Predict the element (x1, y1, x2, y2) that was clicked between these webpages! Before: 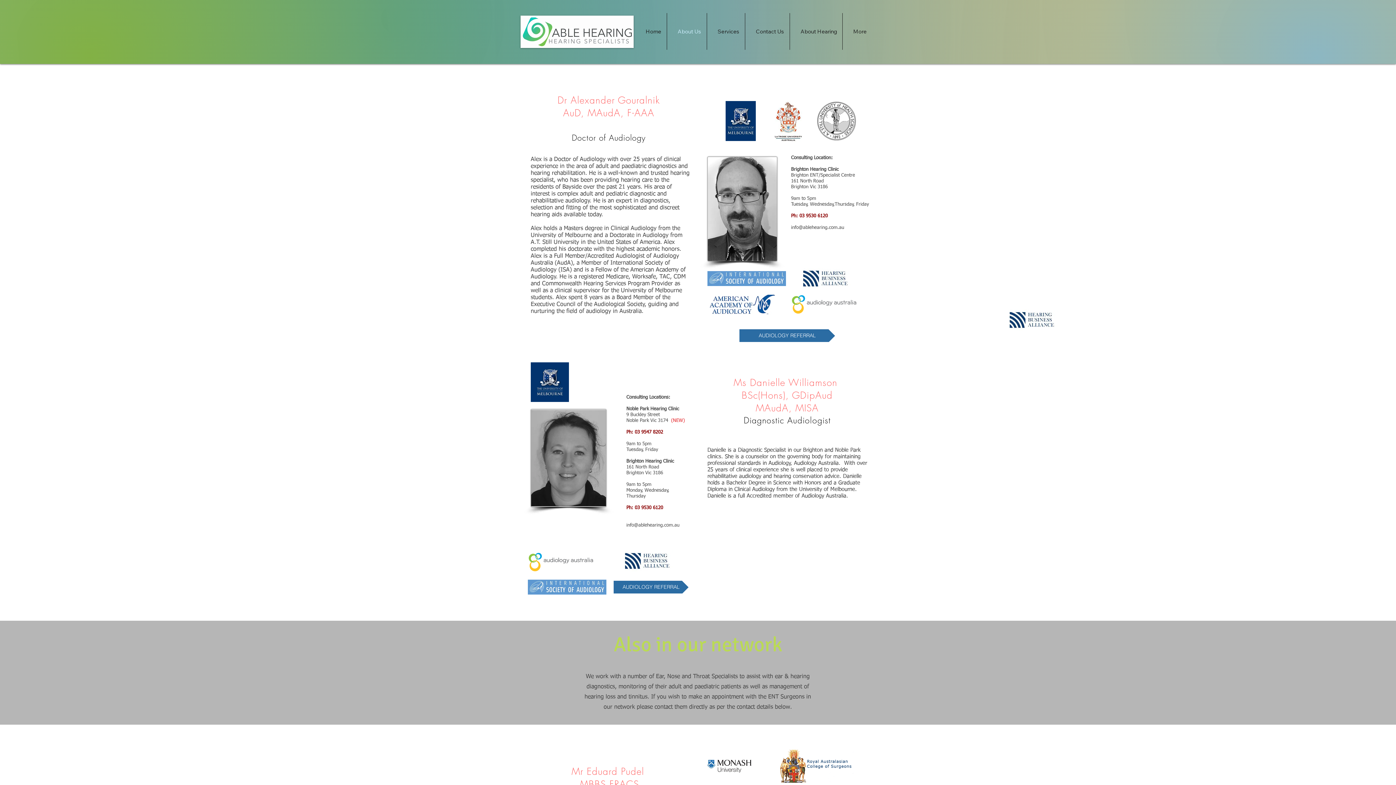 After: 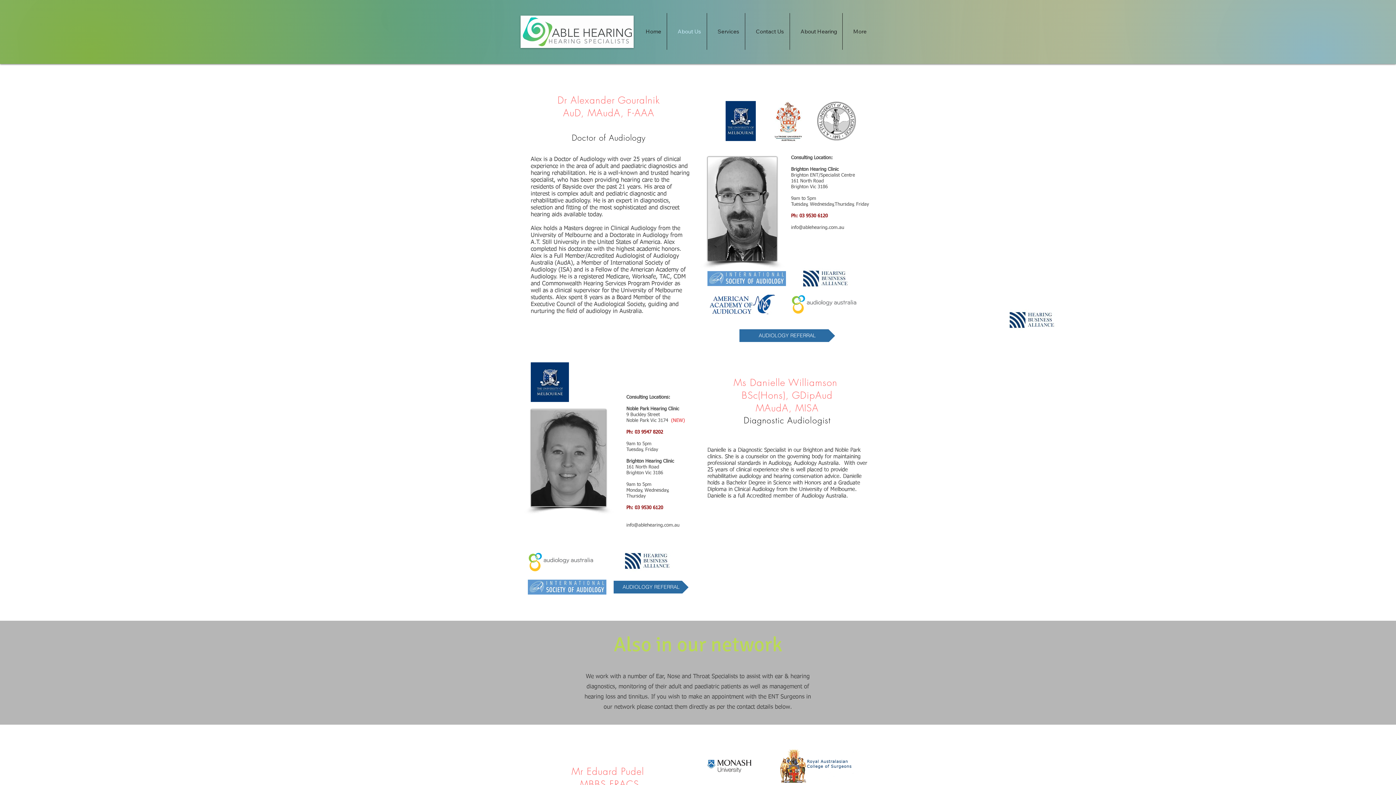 Action: label: info@ablehearing.com.au bbox: (626, 523, 679, 528)